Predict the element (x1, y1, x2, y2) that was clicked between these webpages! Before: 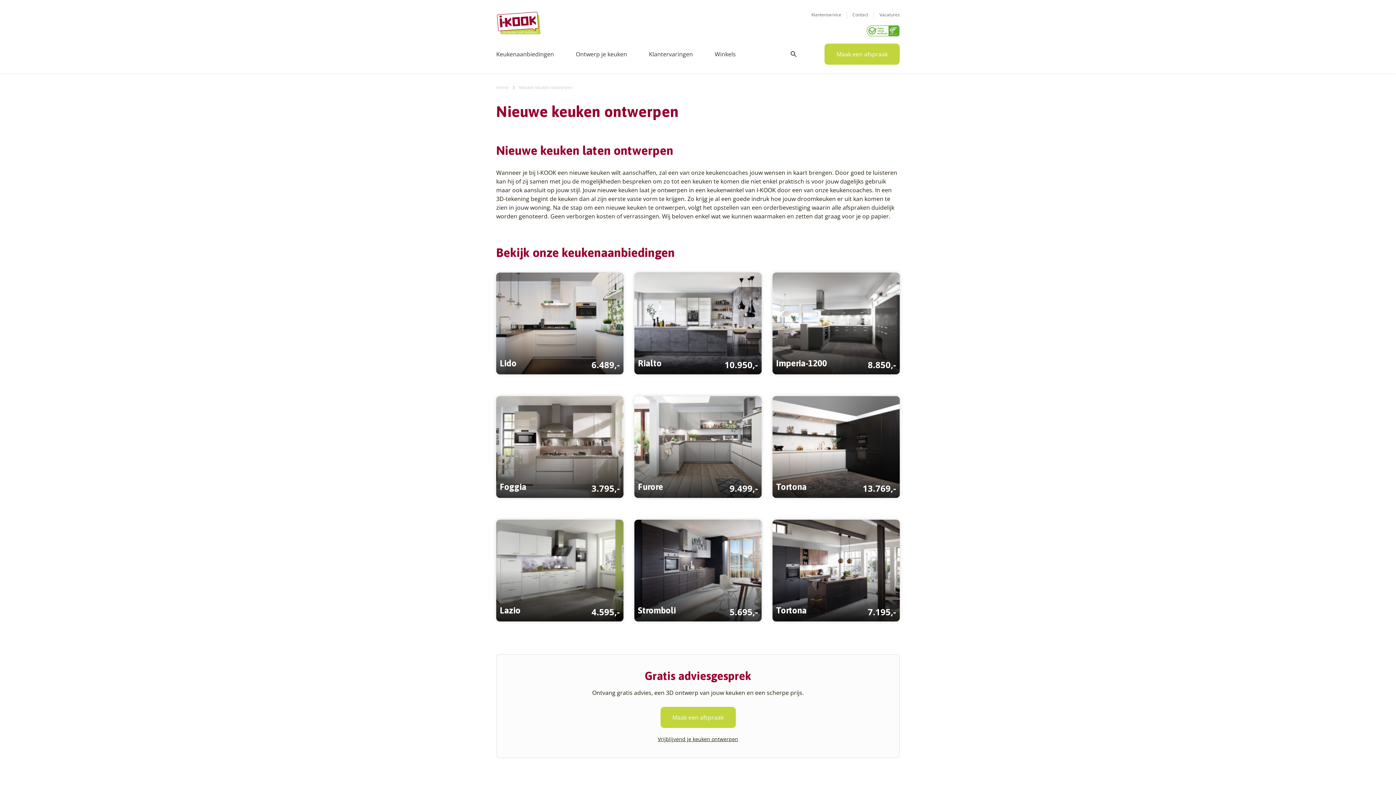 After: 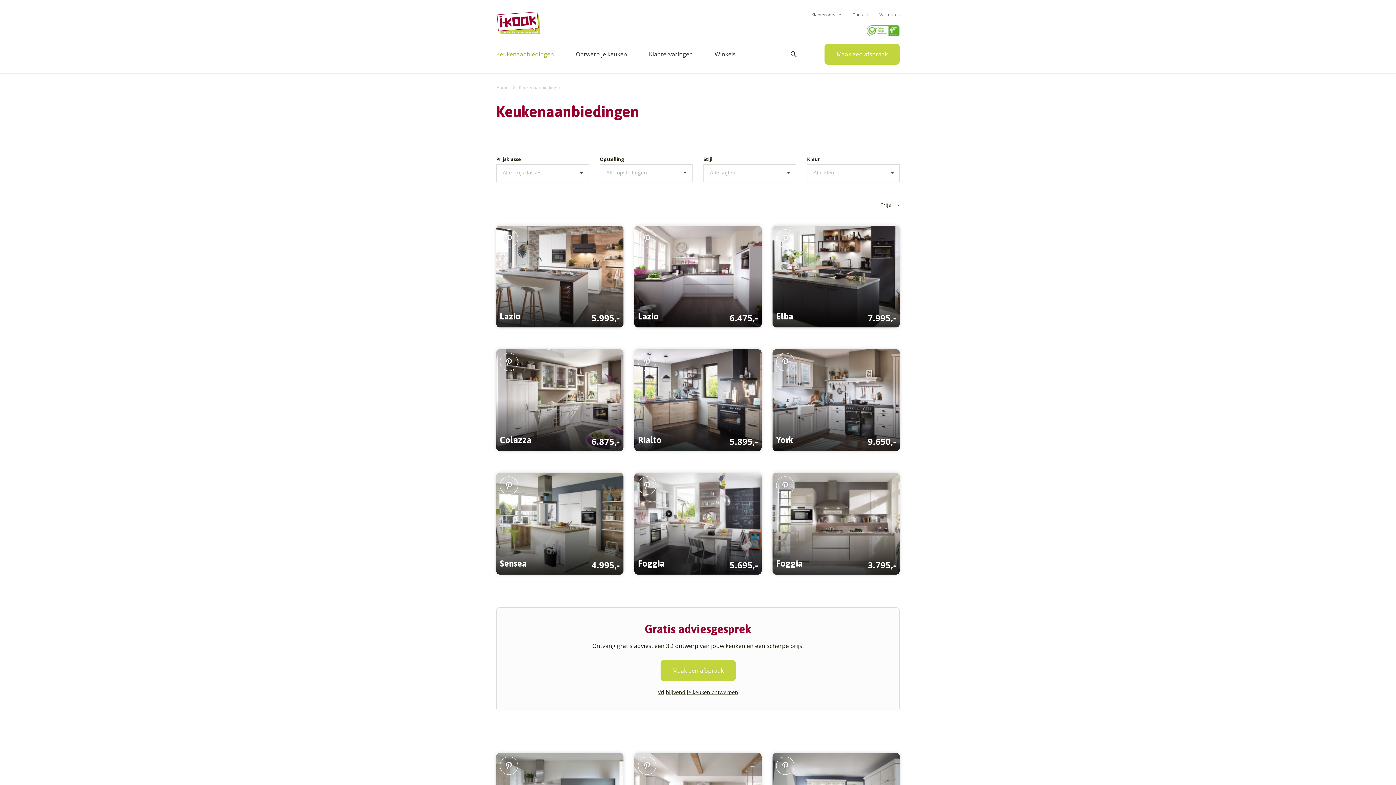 Action: label: Keukenaanbiedingen bbox: (496, 49, 554, 58)